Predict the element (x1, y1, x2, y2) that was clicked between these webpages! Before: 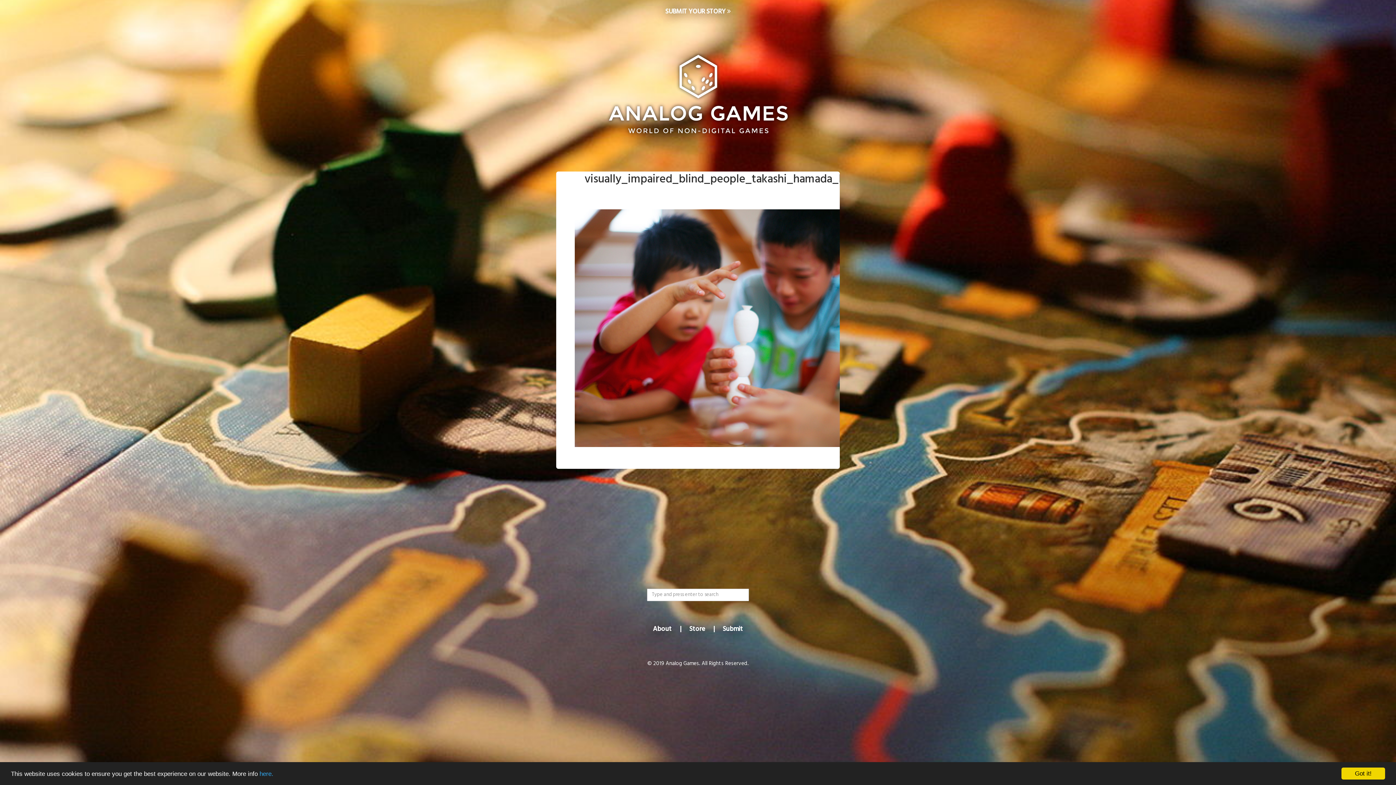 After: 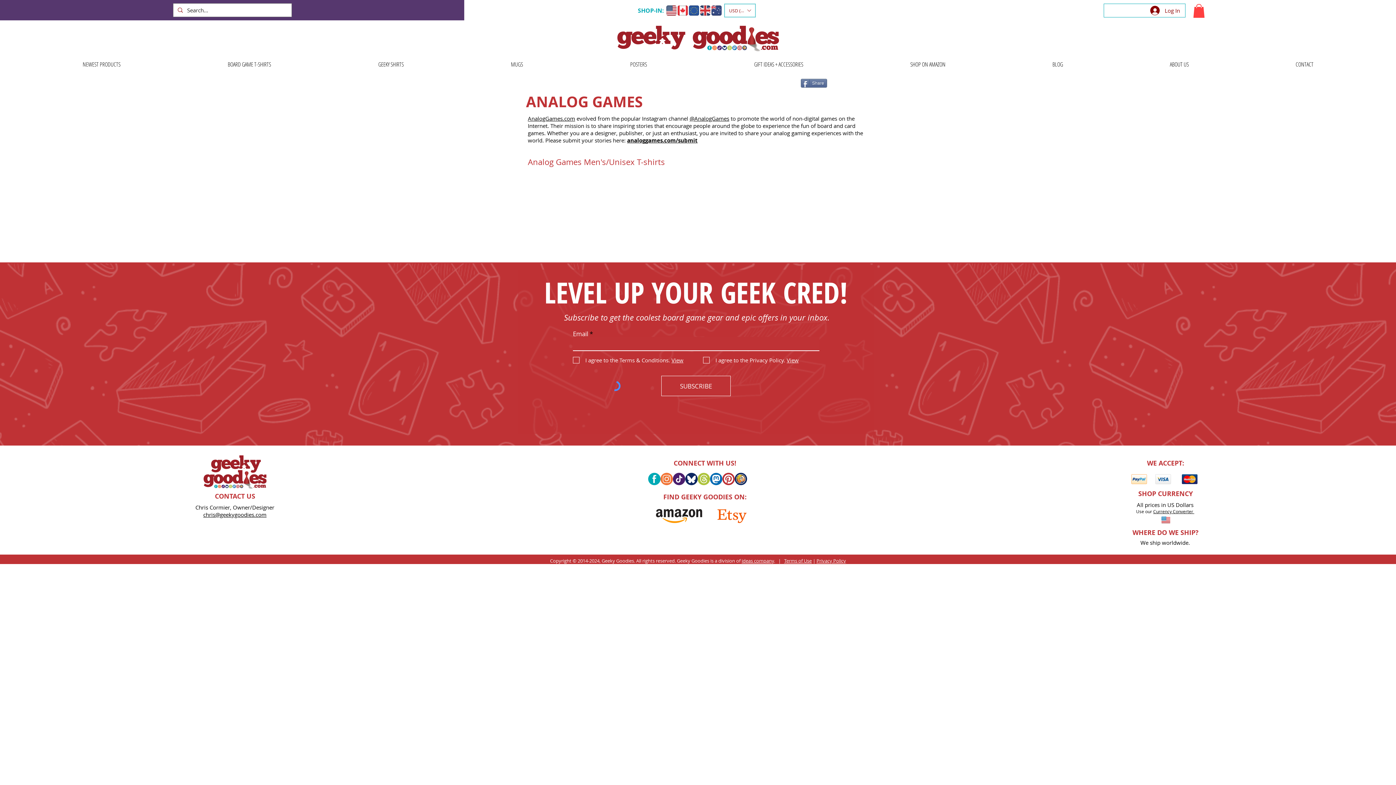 Action: bbox: (689, 624, 705, 634) label: Store